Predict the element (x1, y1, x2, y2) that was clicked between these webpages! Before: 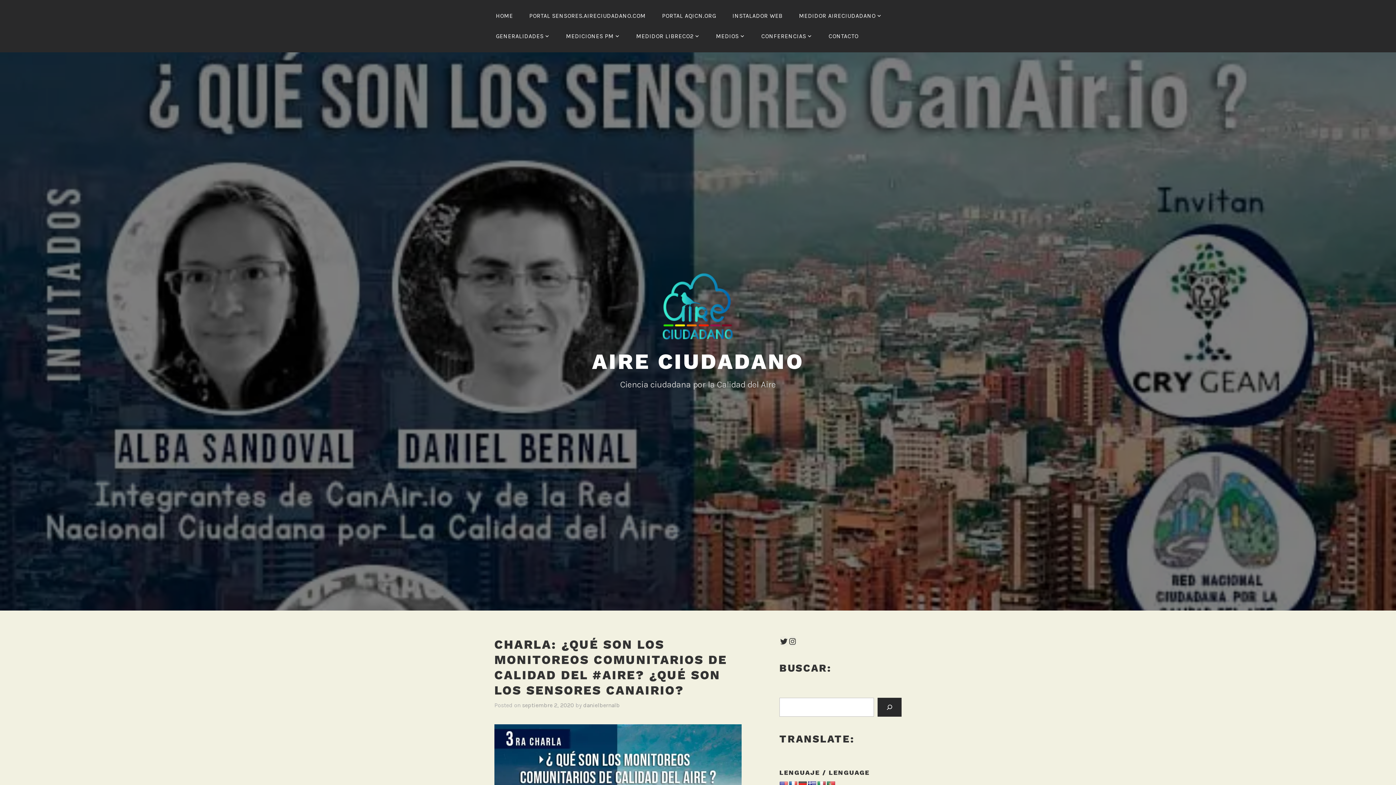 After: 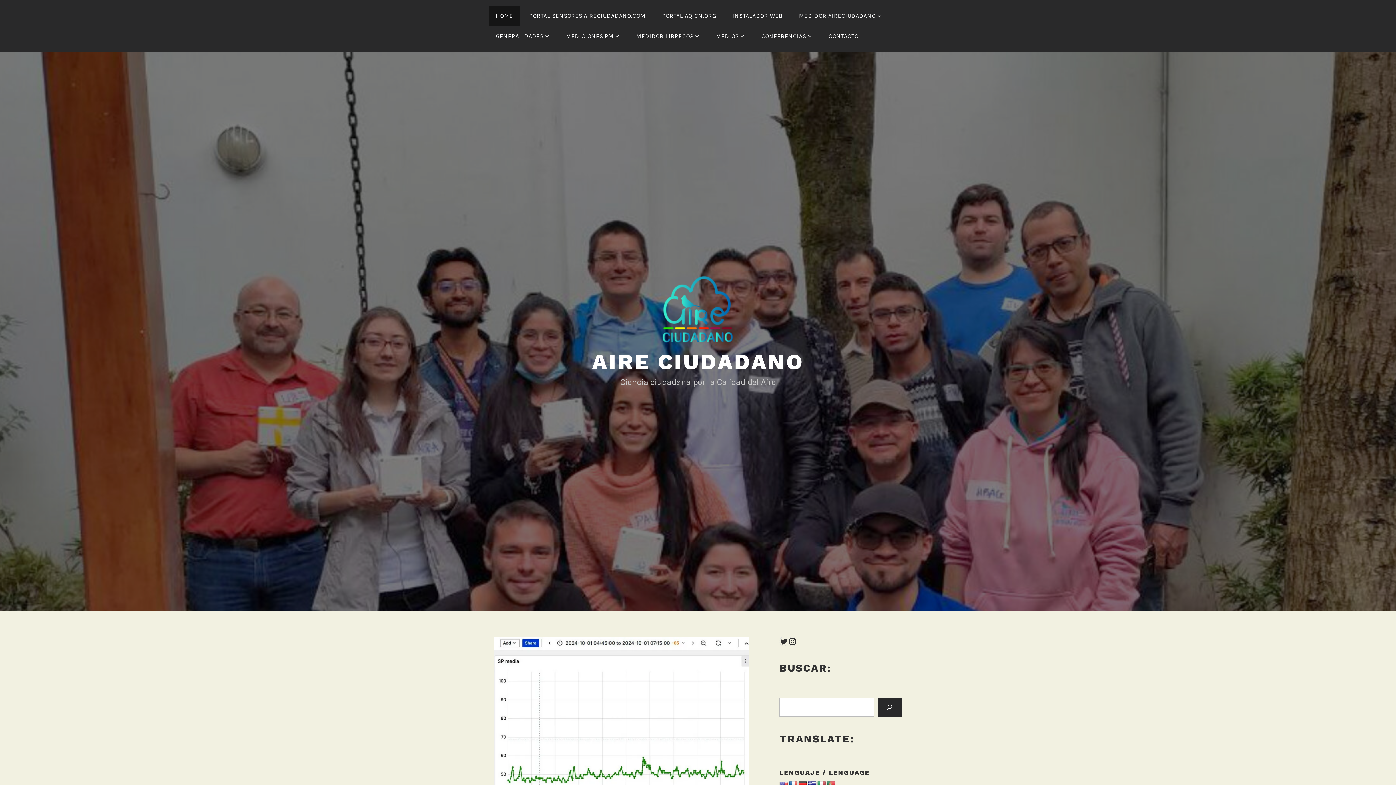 Action: bbox: (488, 5, 520, 26) label: HOME